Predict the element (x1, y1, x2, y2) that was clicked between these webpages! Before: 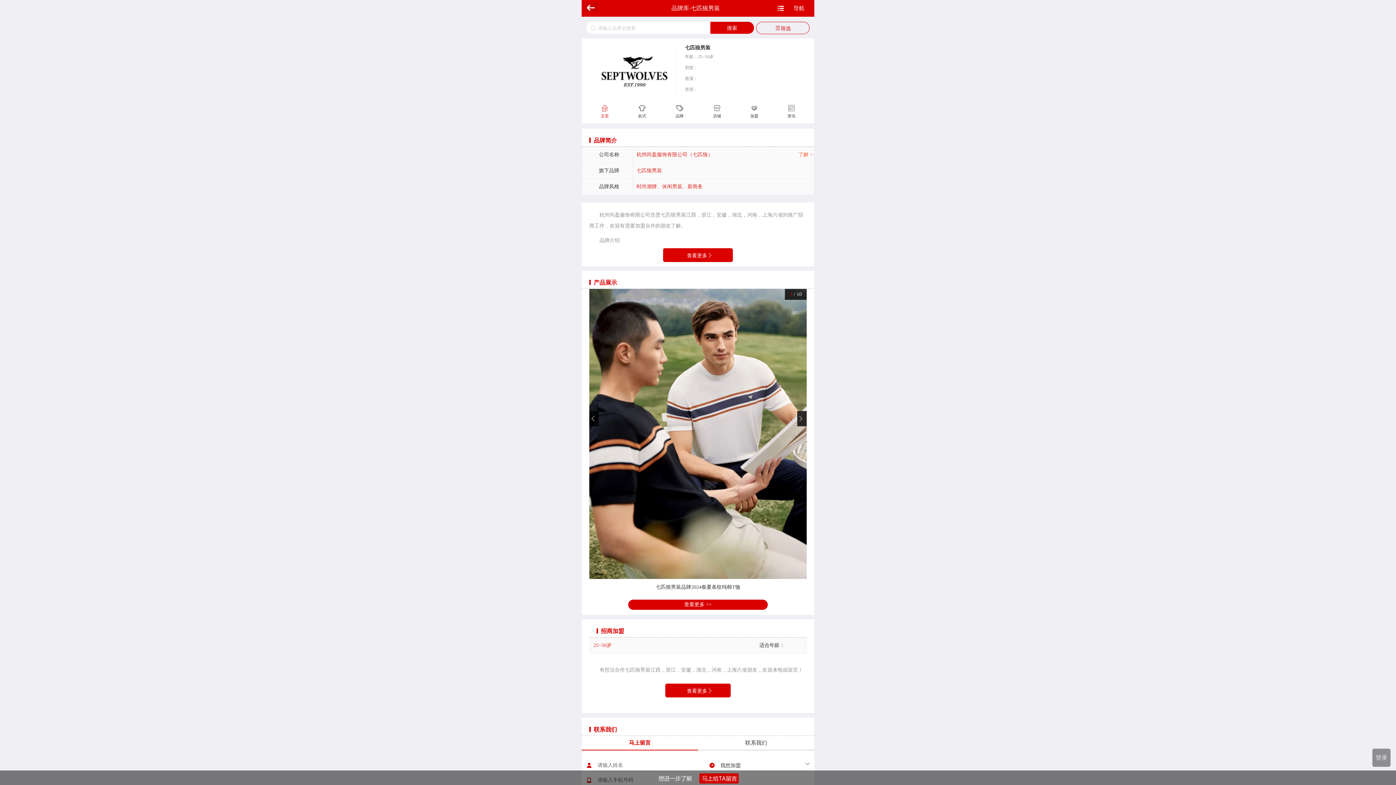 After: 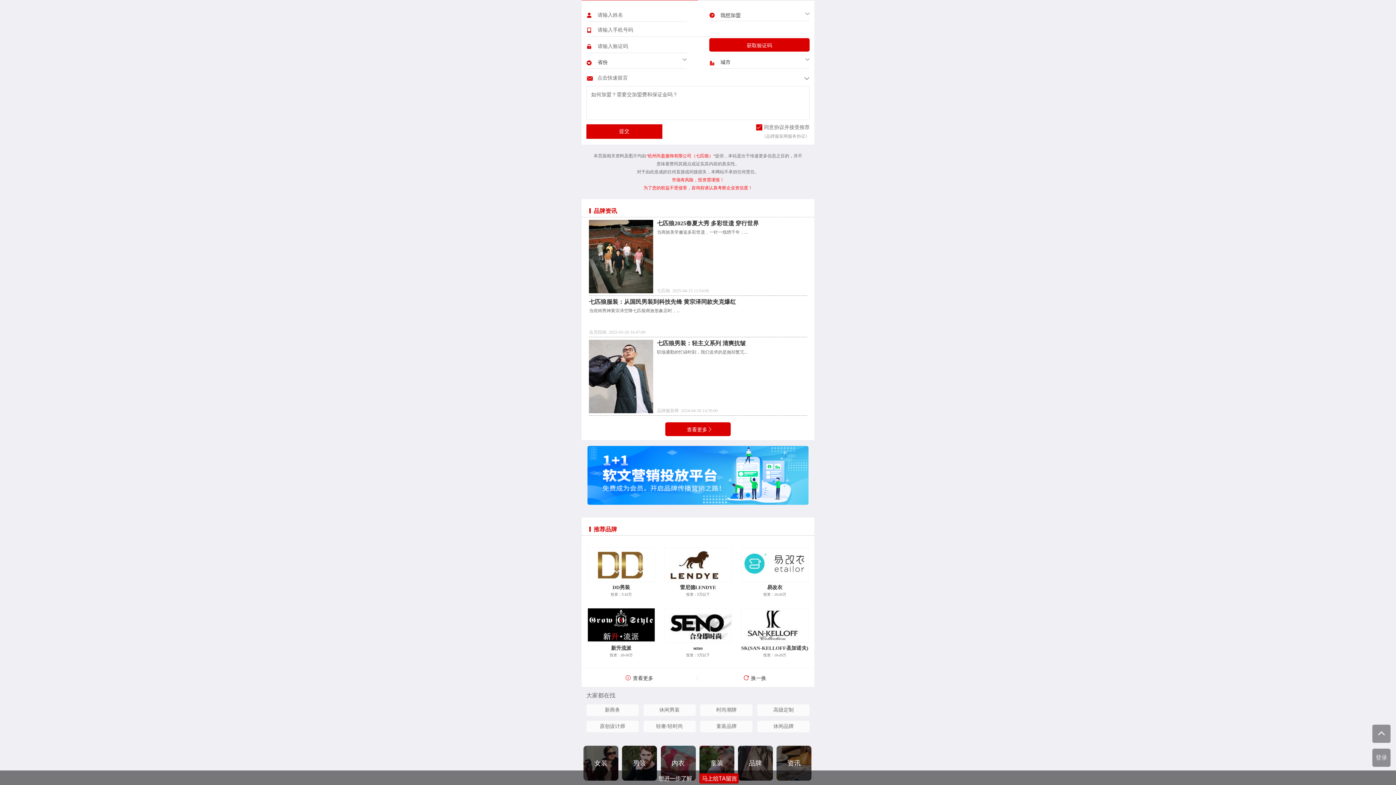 Action: label: 马上留言 bbox: (581, 736, 698, 750)